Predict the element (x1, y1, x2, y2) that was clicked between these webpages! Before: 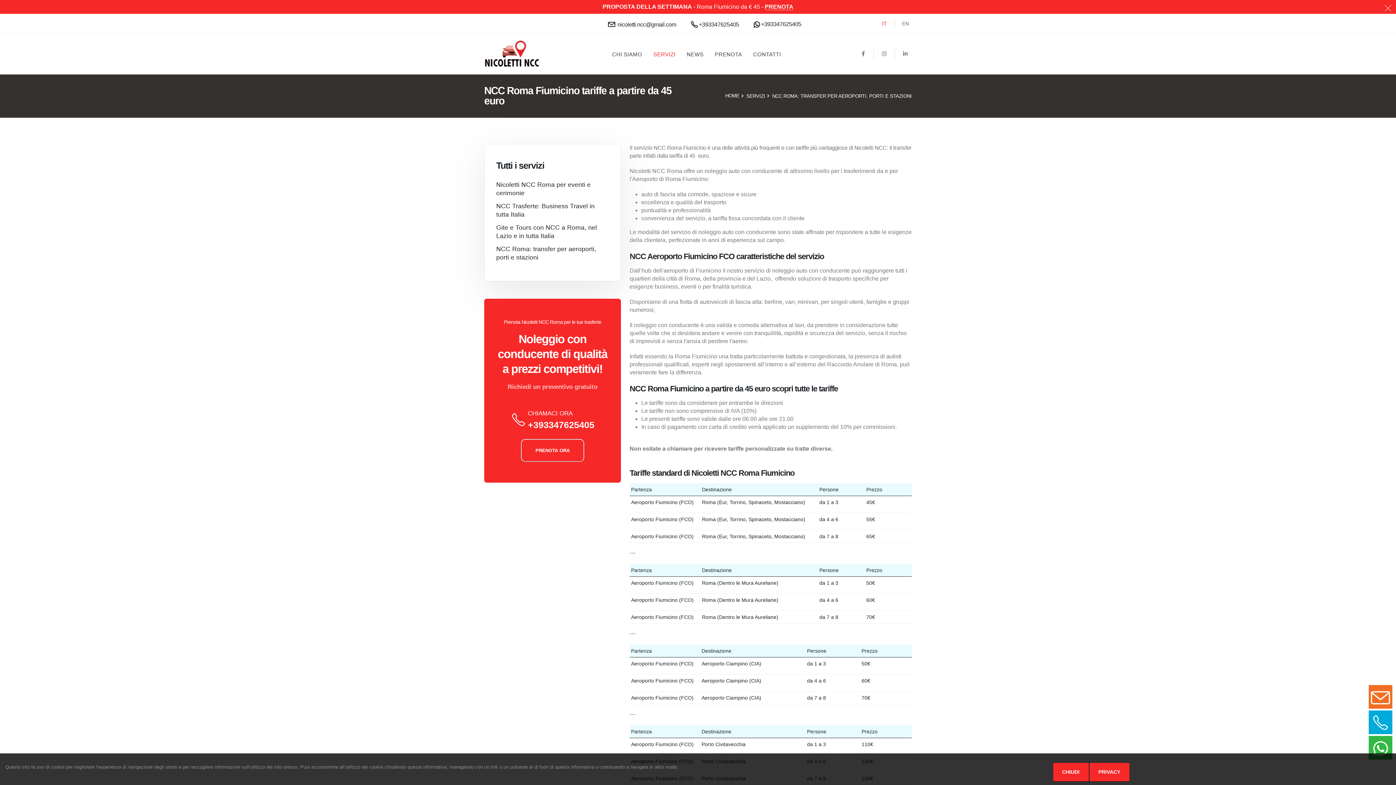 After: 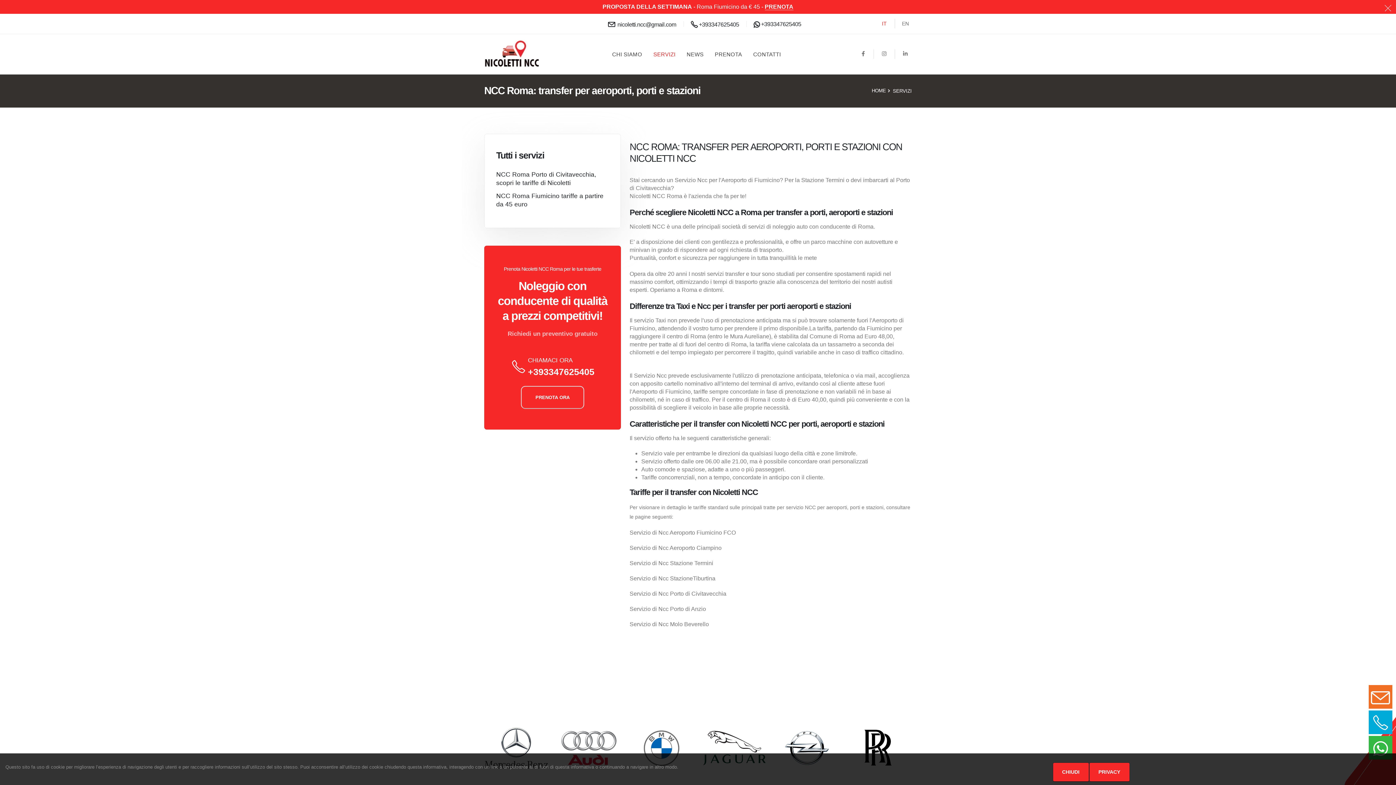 Action: bbox: (772, 93, 912, 98) label: NCC ROMA: TRANSFER PER AEROPORTI, PORTI E STAZIONI